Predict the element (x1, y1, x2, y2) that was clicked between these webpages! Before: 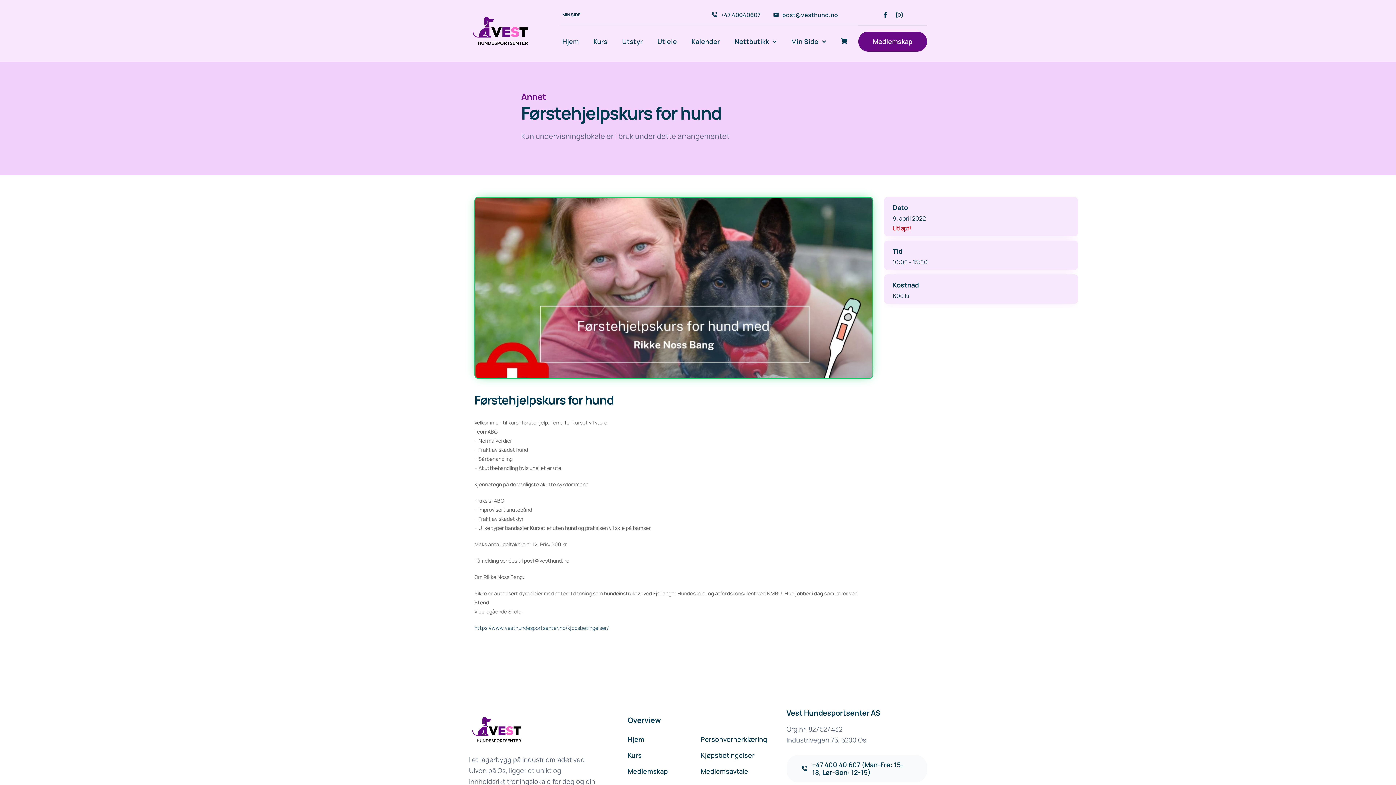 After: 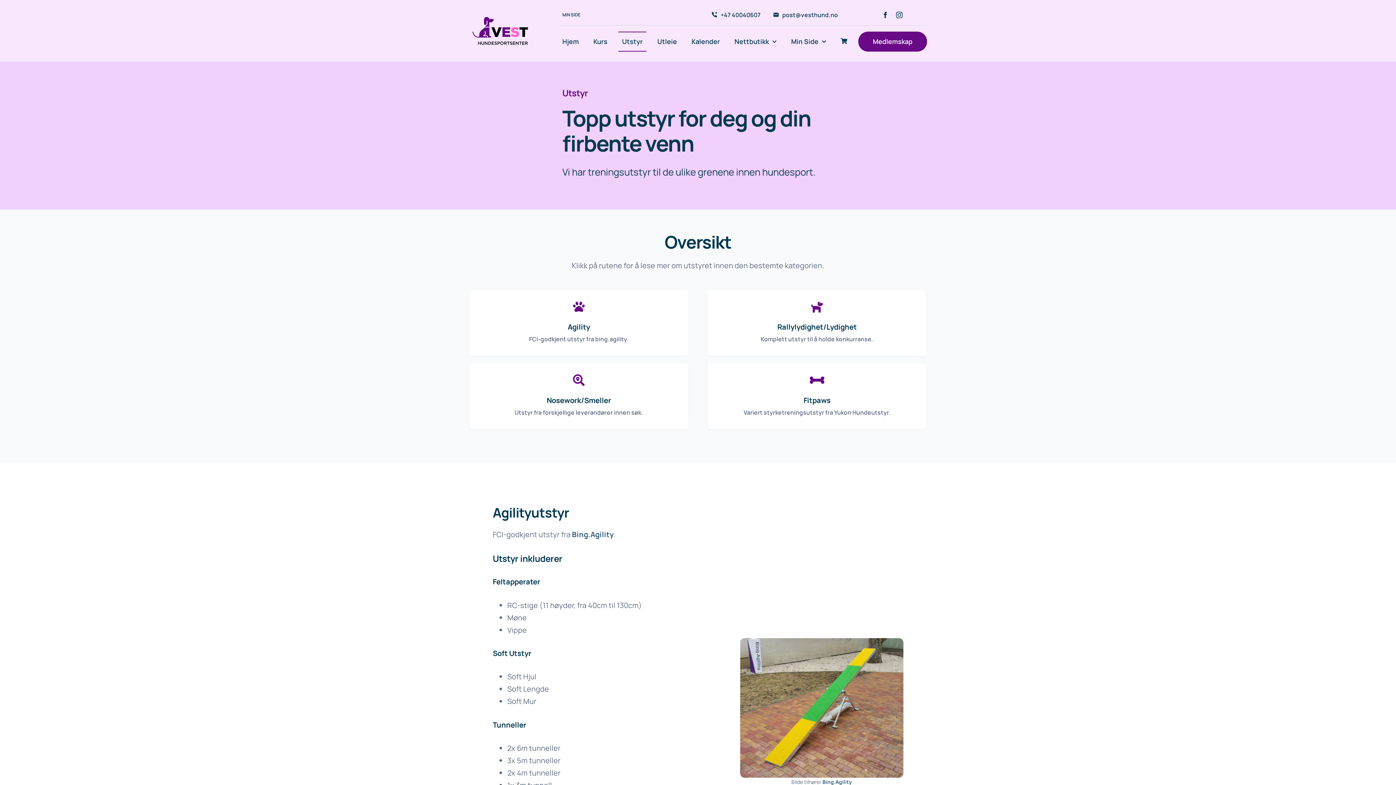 Action: bbox: (618, 31, 646, 51) label: Utstyr